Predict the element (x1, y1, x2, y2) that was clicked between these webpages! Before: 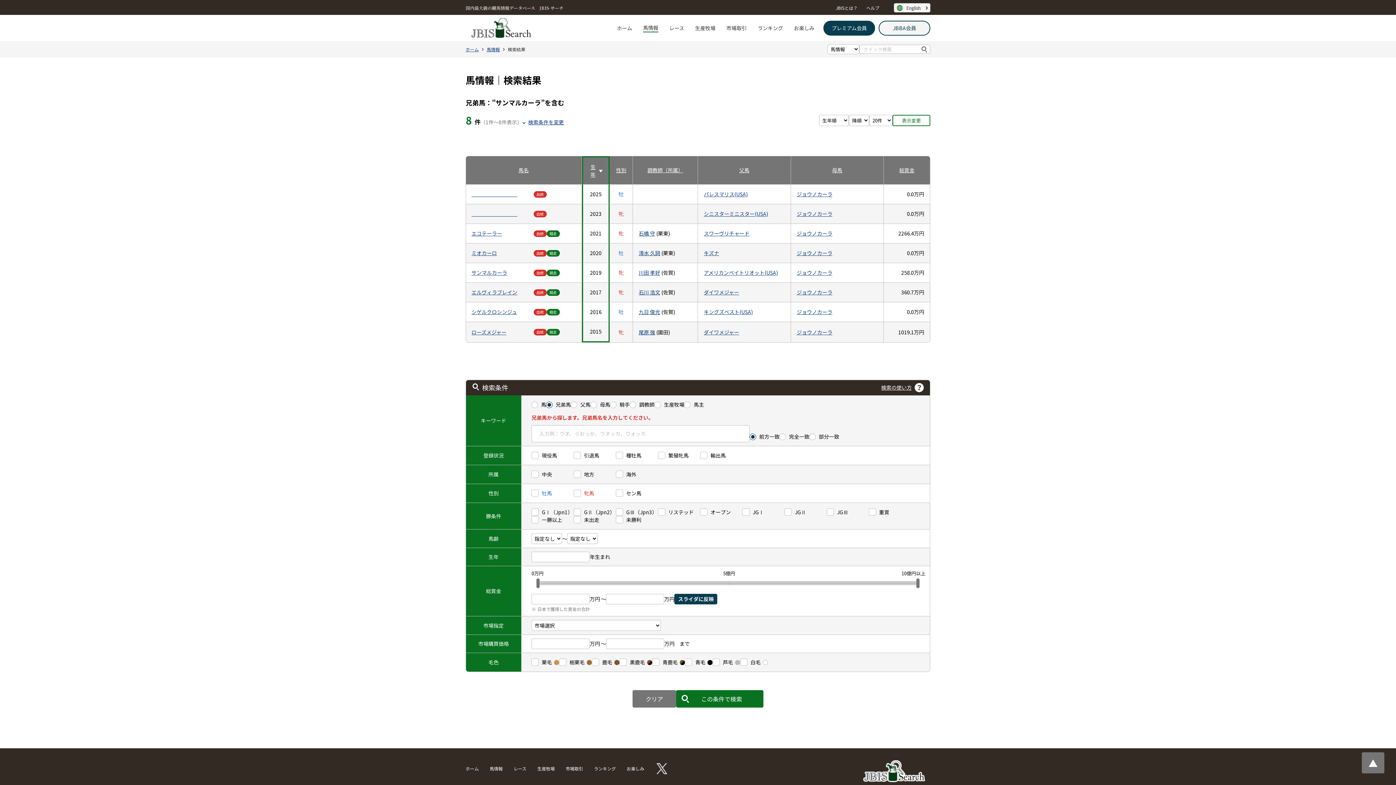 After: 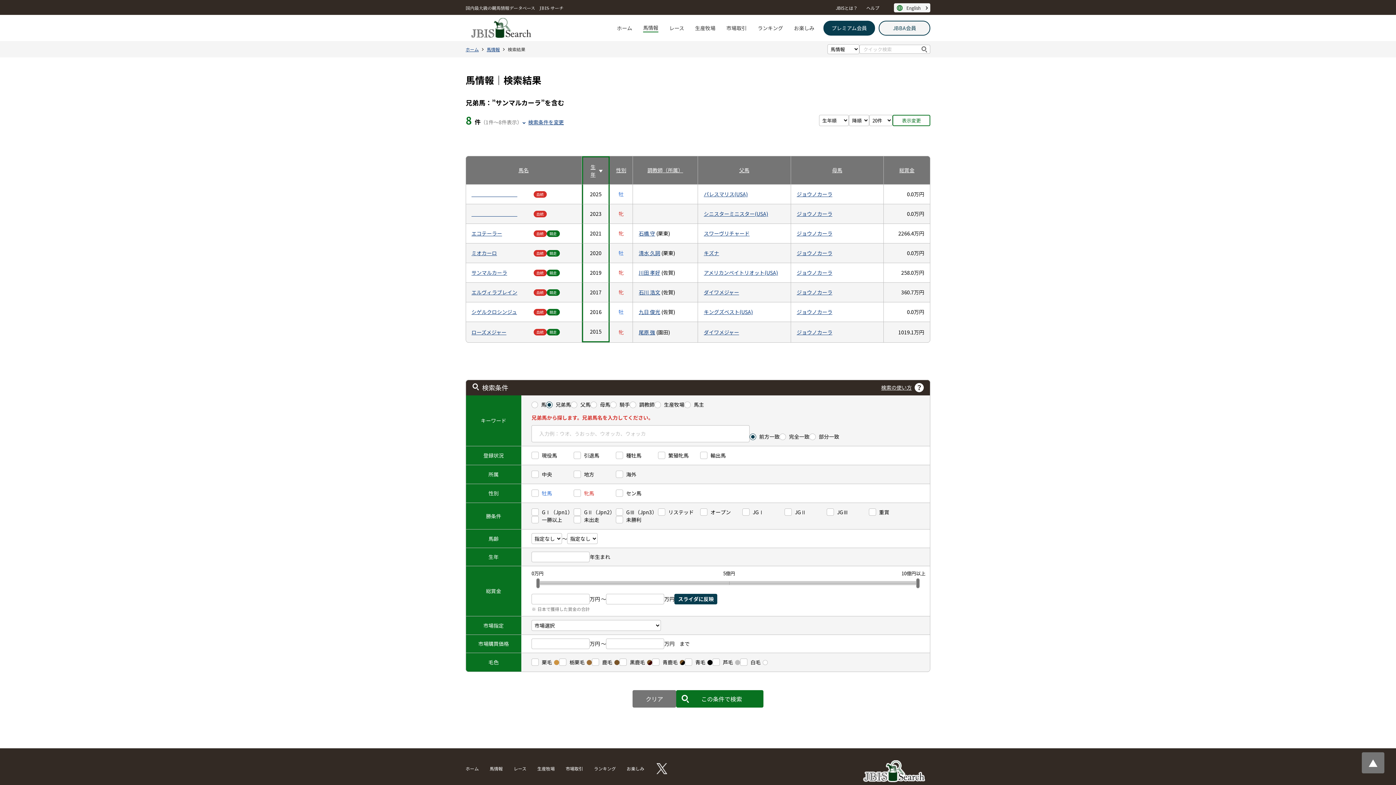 Action: bbox: (892, 114, 930, 126) label: 表示変更